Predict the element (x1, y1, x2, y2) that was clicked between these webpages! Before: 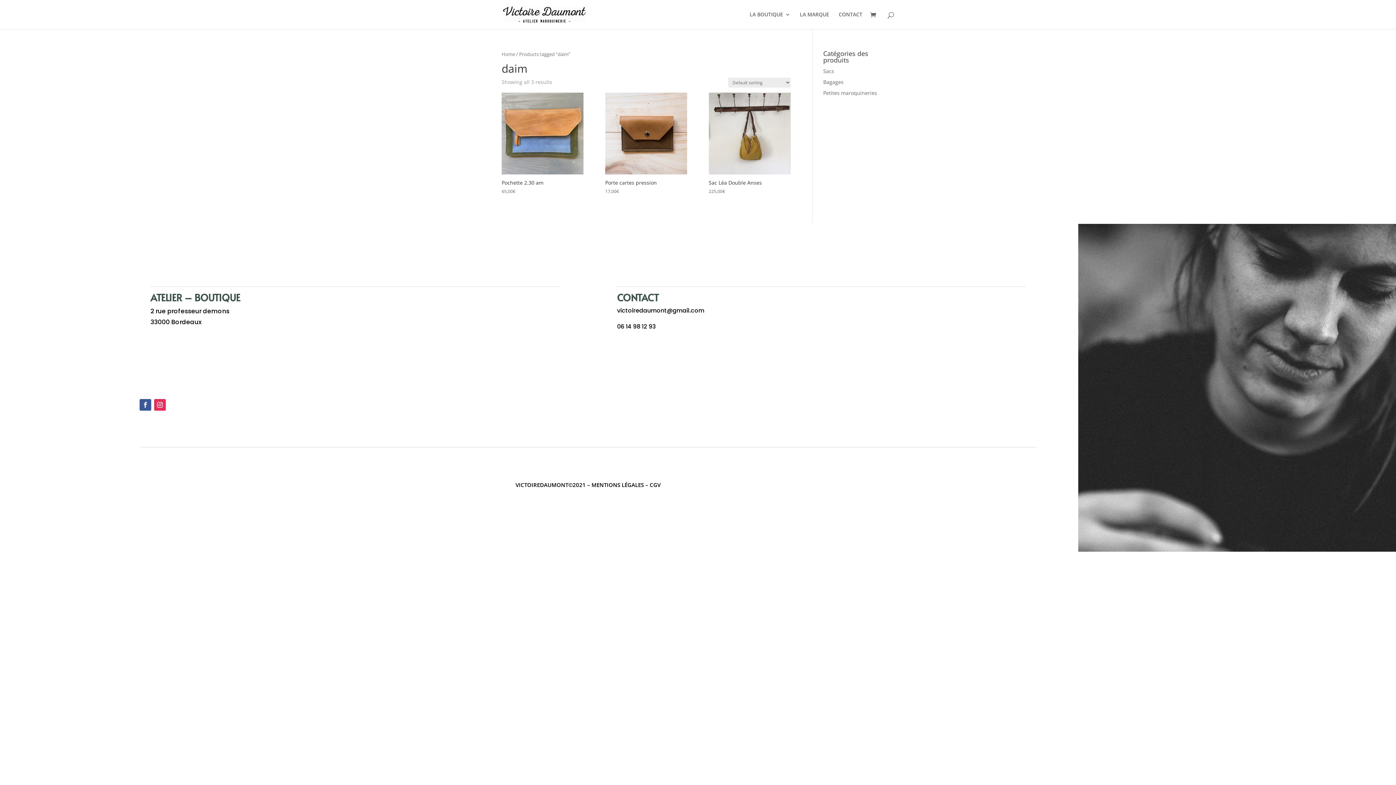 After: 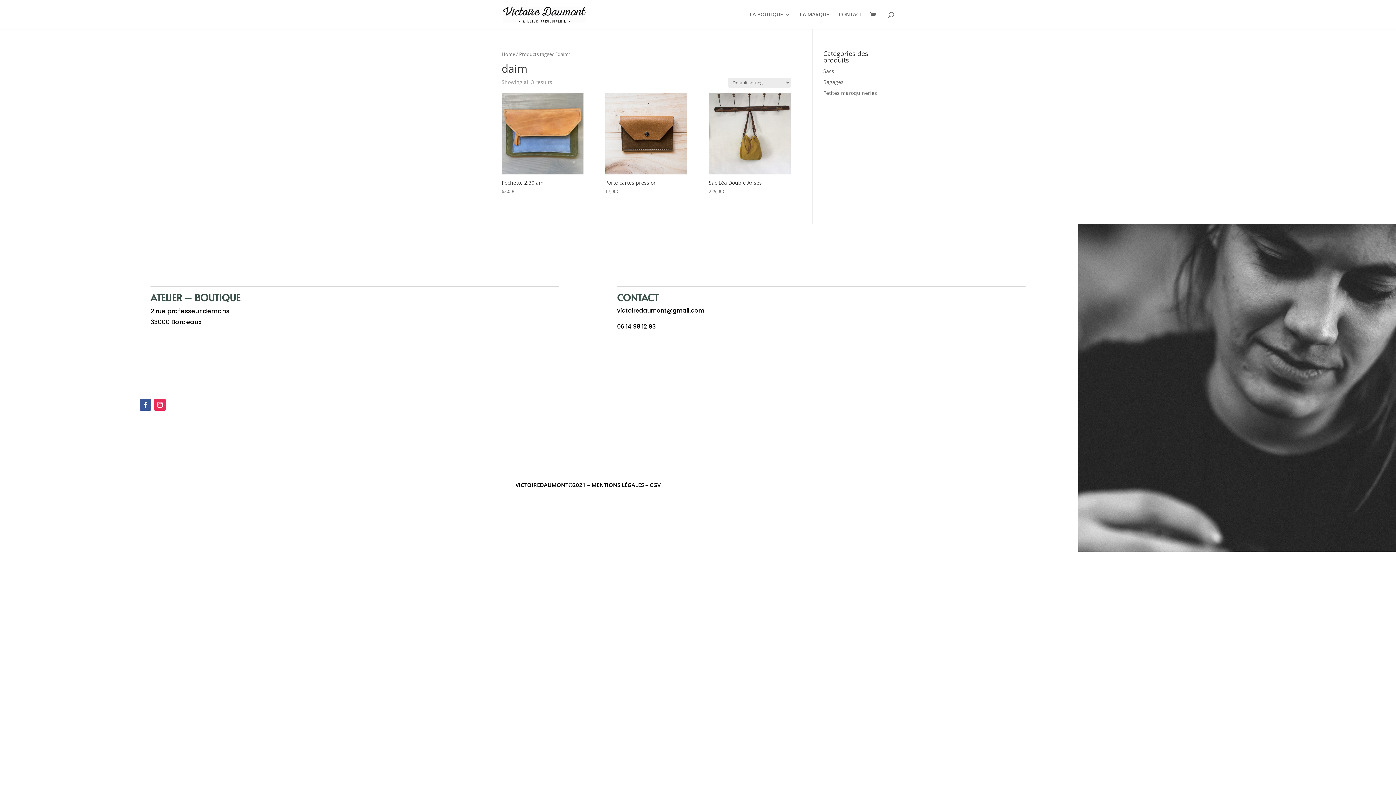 Action: bbox: (154, 399, 165, 410)